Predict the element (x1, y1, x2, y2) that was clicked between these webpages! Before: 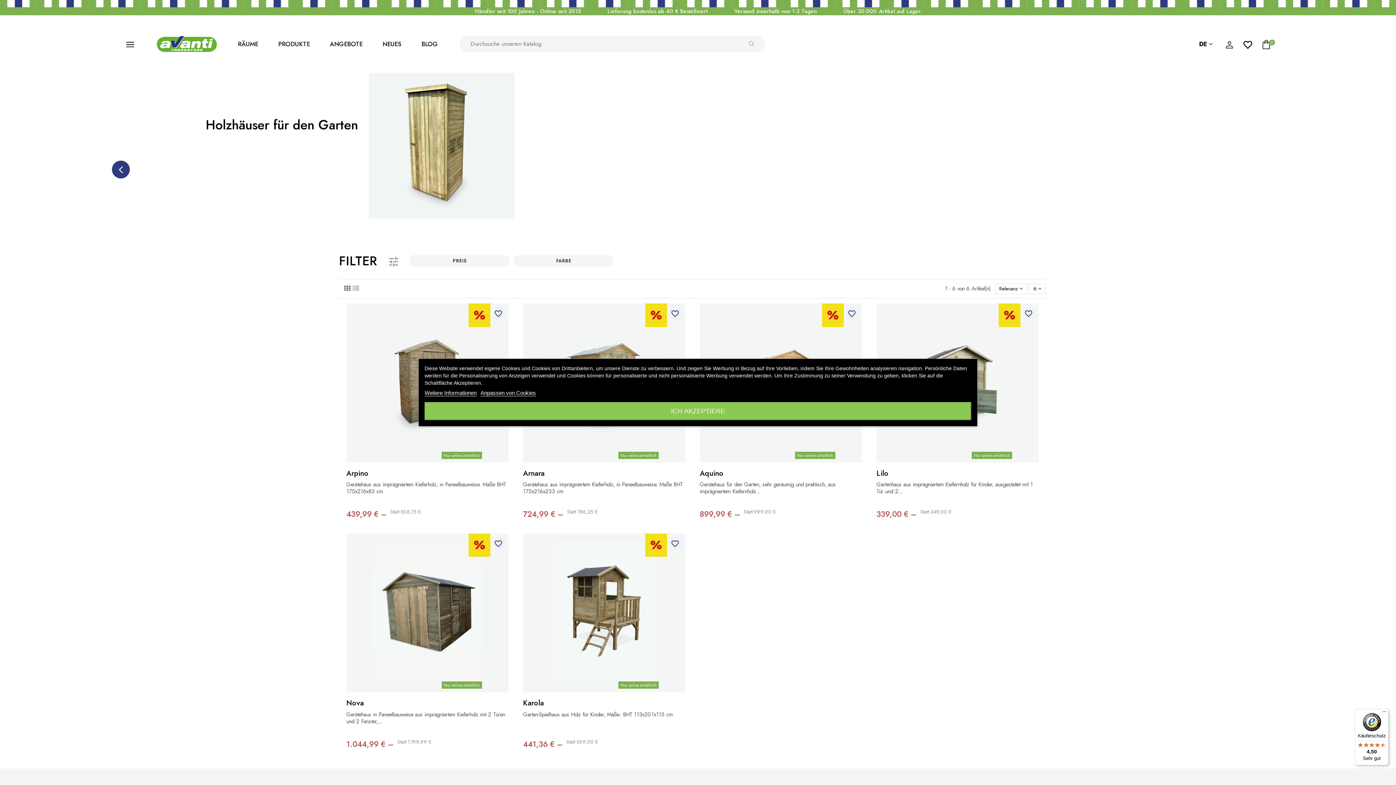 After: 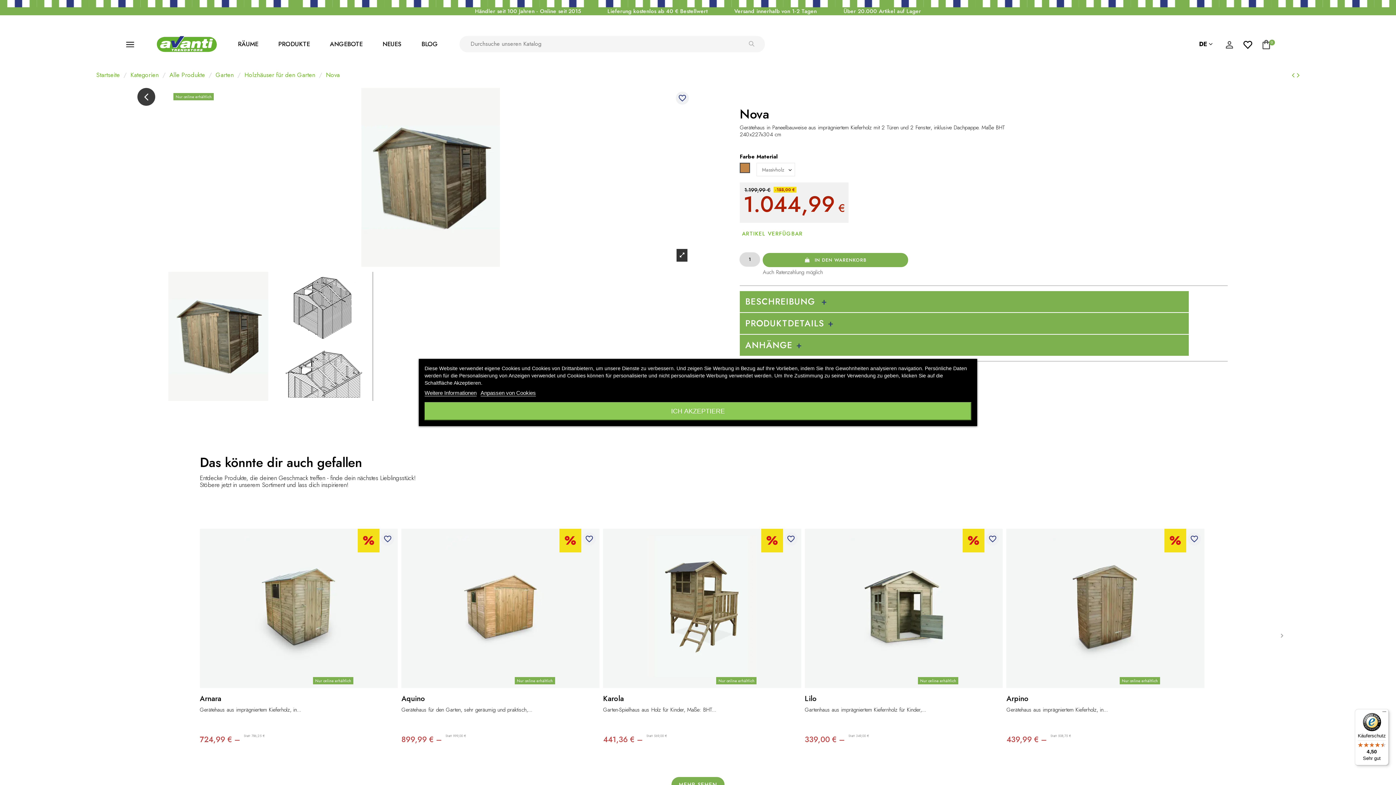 Action: bbox: (373, 541, 482, 681)